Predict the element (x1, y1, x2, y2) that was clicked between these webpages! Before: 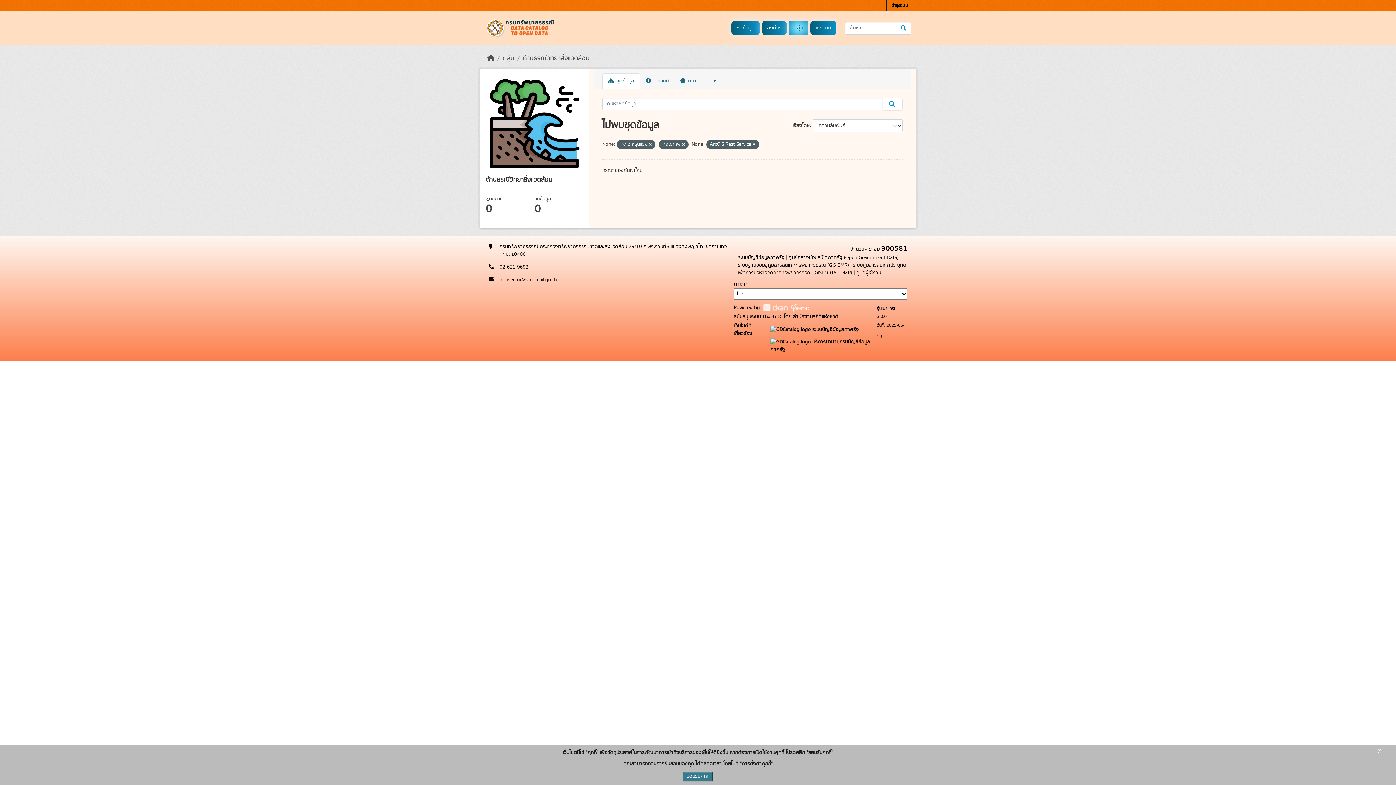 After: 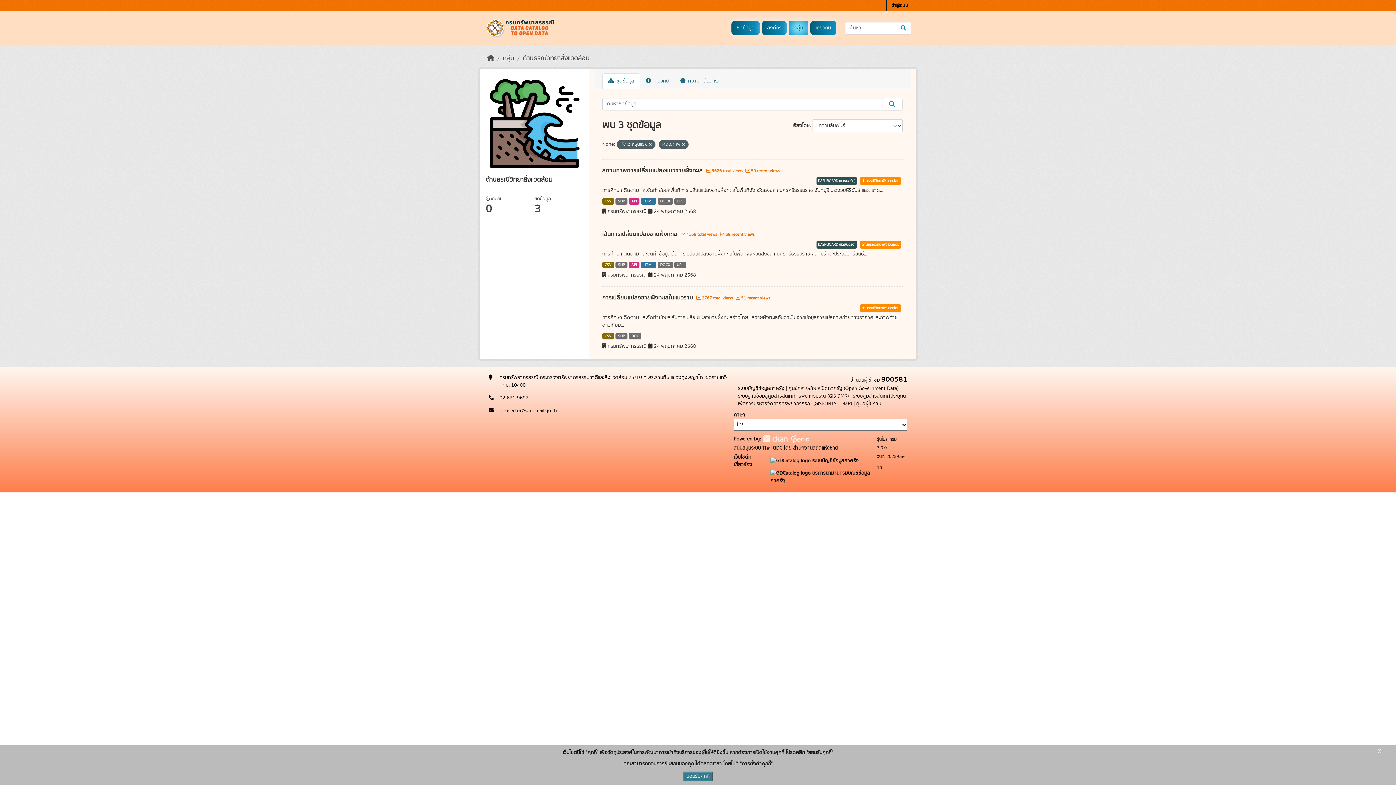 Action: bbox: (752, 141, 755, 147)